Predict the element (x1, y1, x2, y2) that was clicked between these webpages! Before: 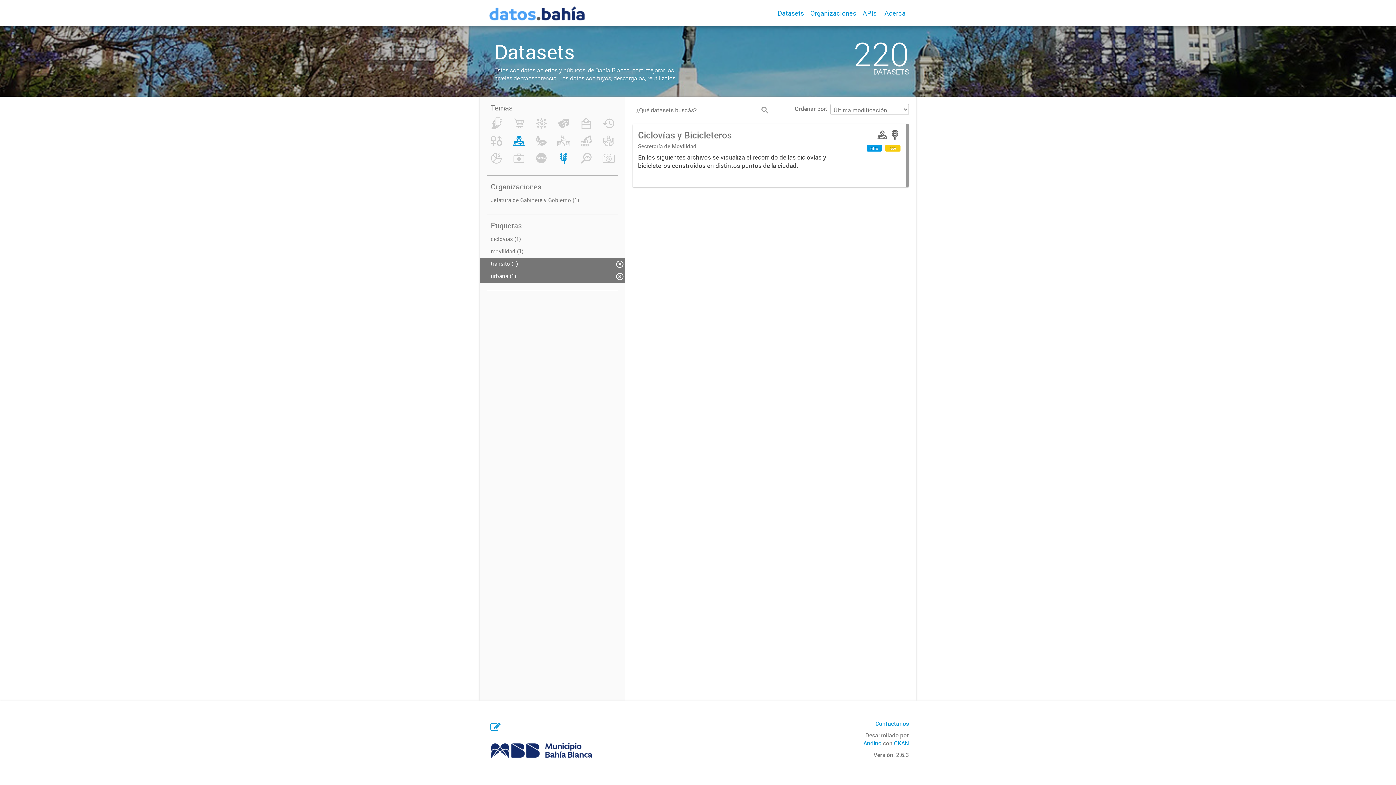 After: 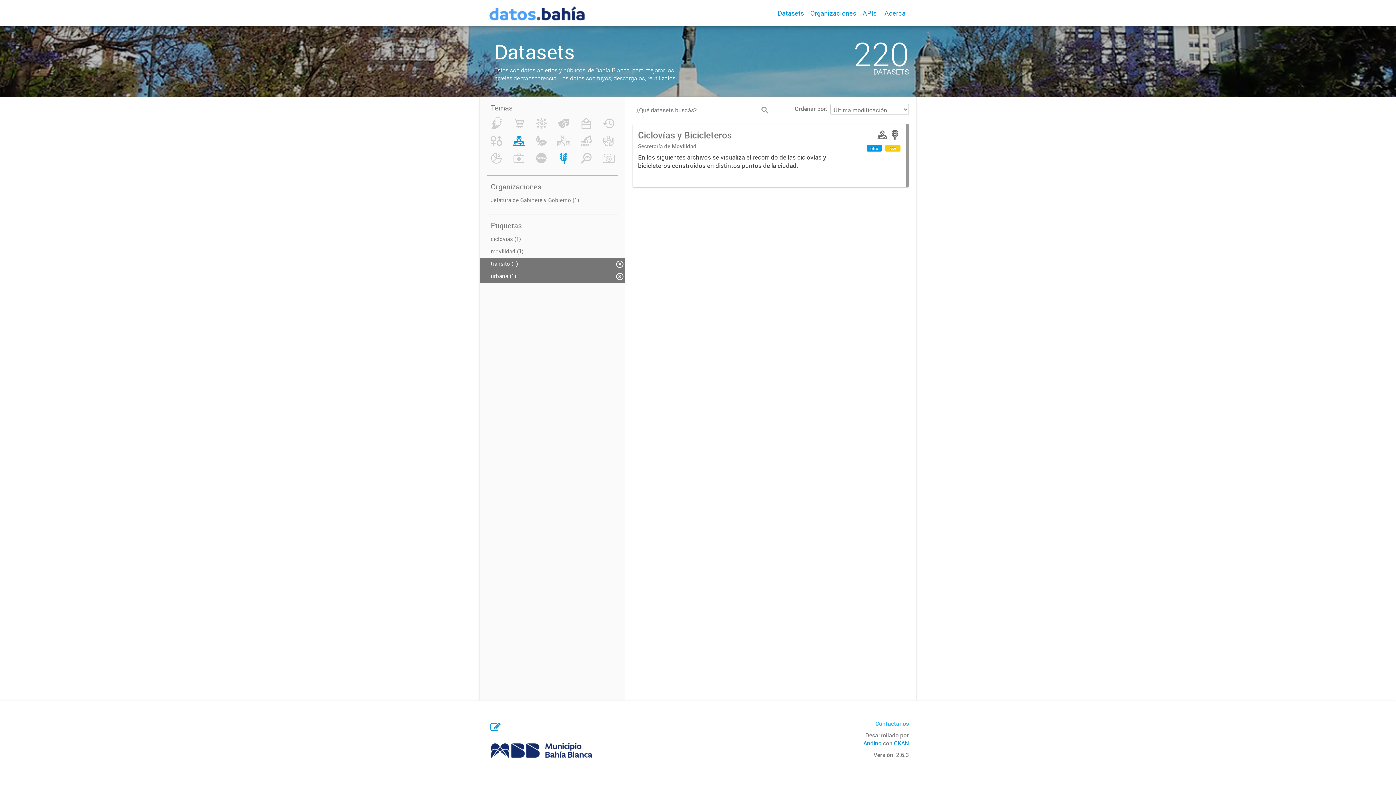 Action: label: Contactanos bbox: (875, 720, 909, 728)